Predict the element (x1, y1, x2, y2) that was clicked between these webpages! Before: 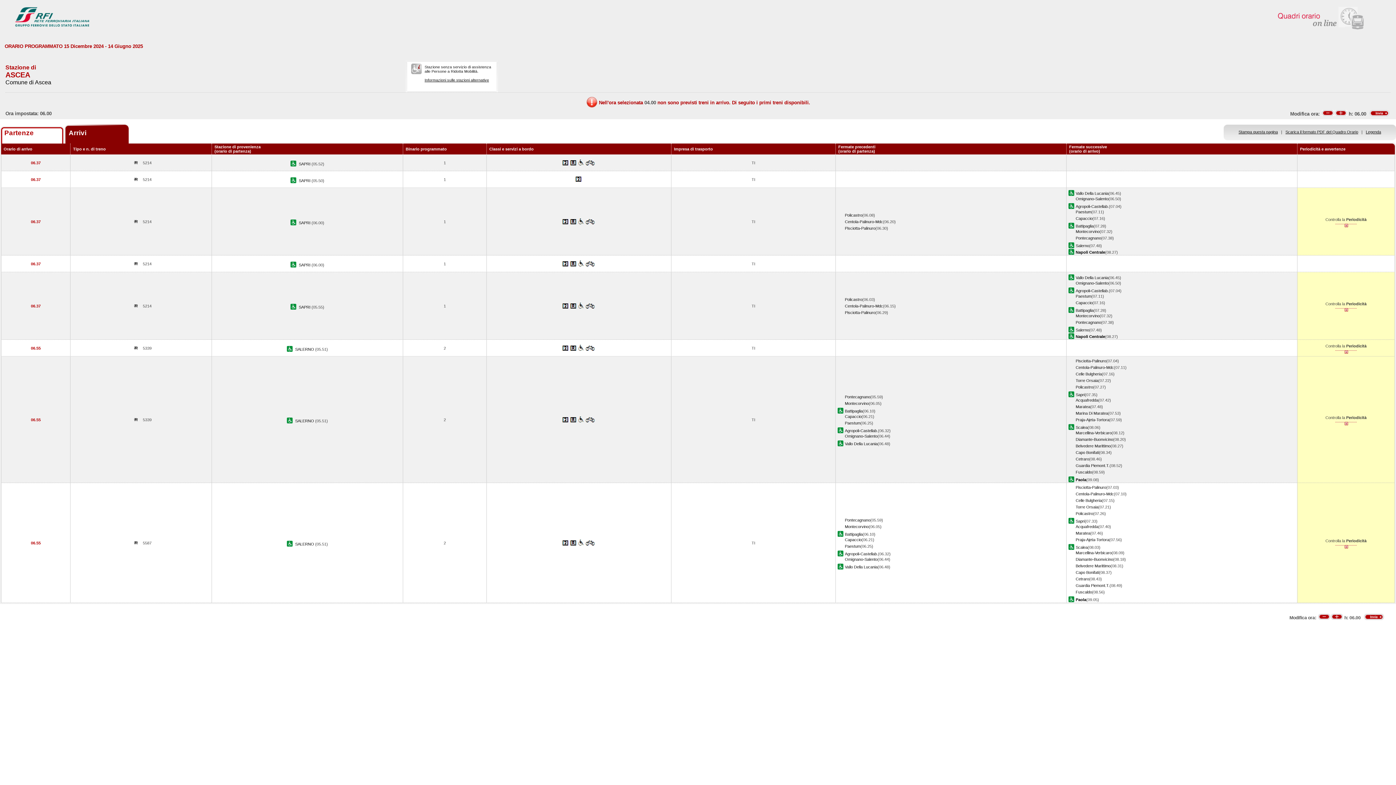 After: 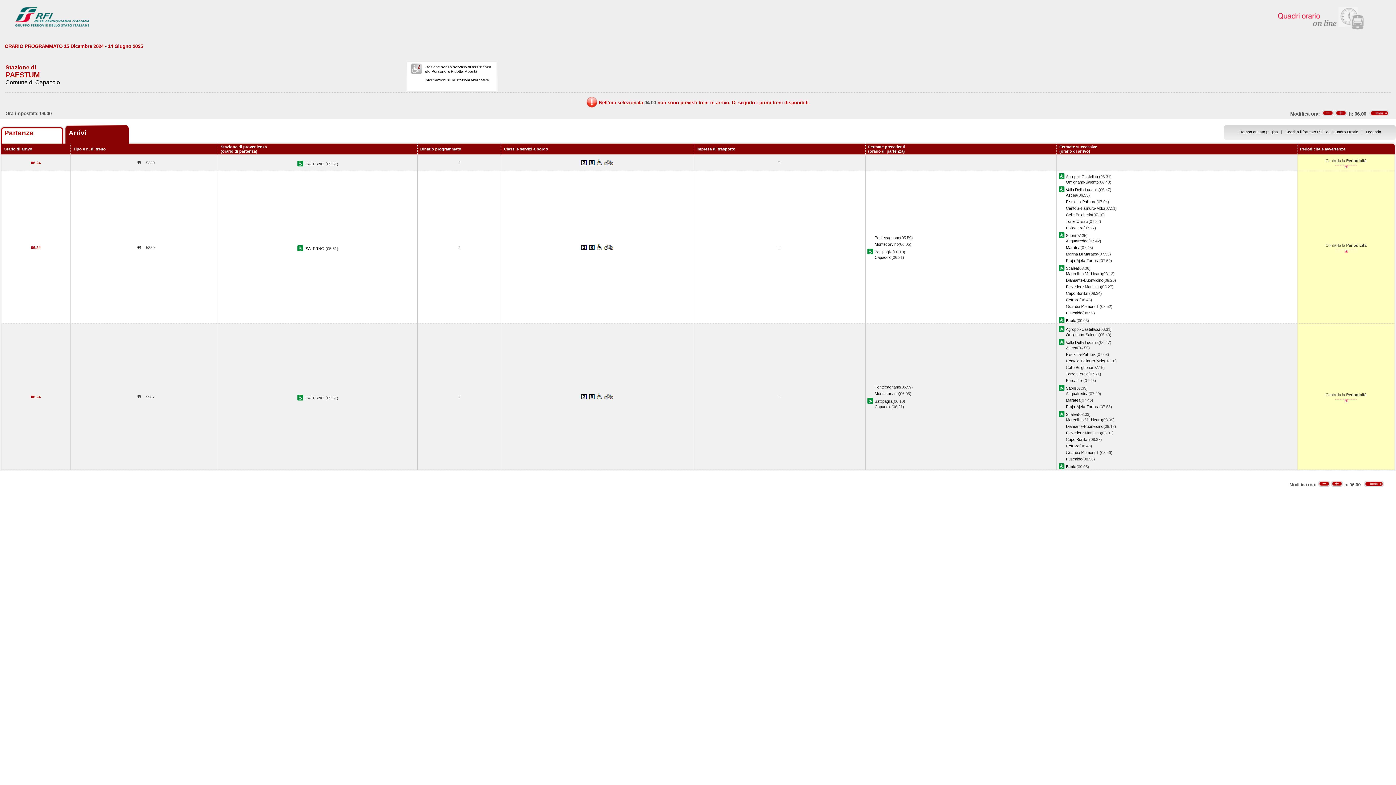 Action: bbox: (1076, 294, 1091, 298) label: Paestum